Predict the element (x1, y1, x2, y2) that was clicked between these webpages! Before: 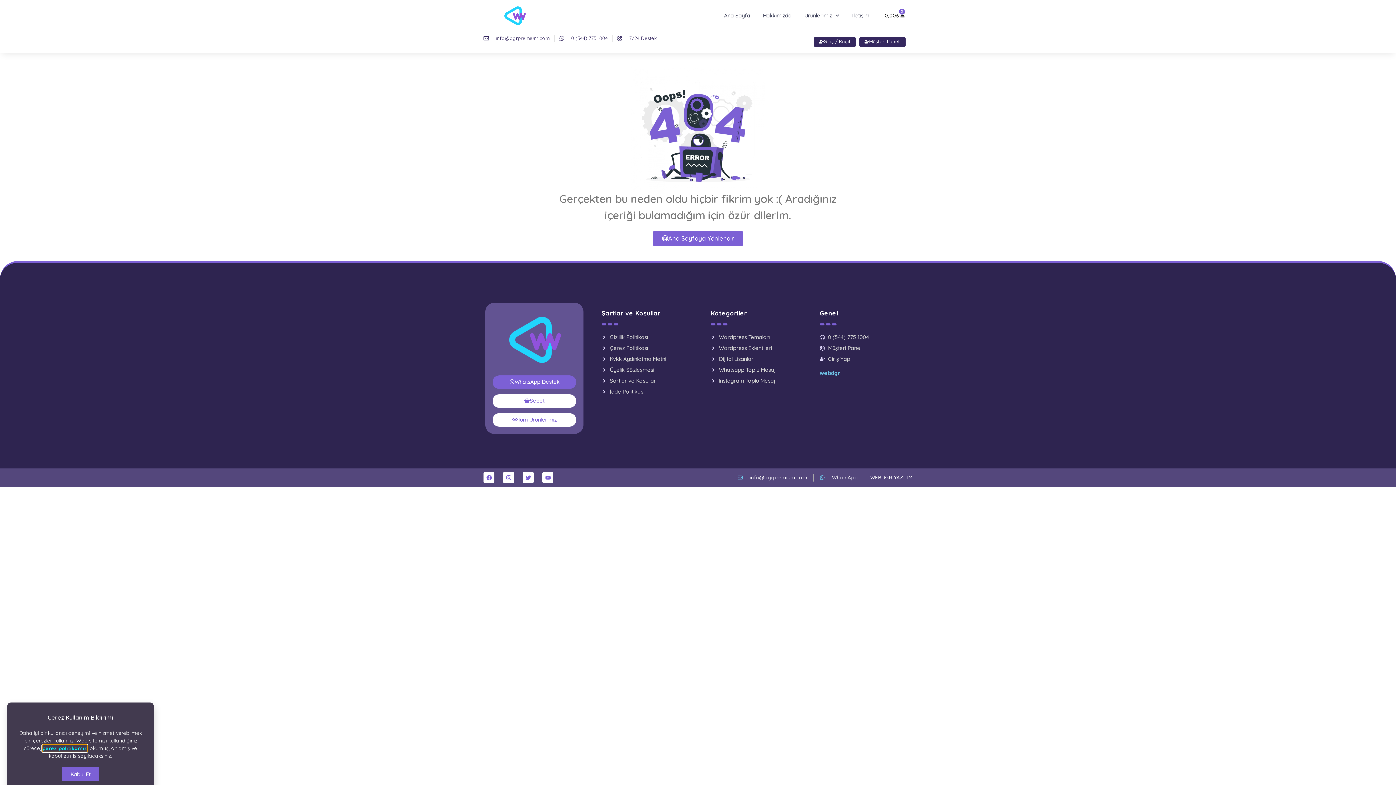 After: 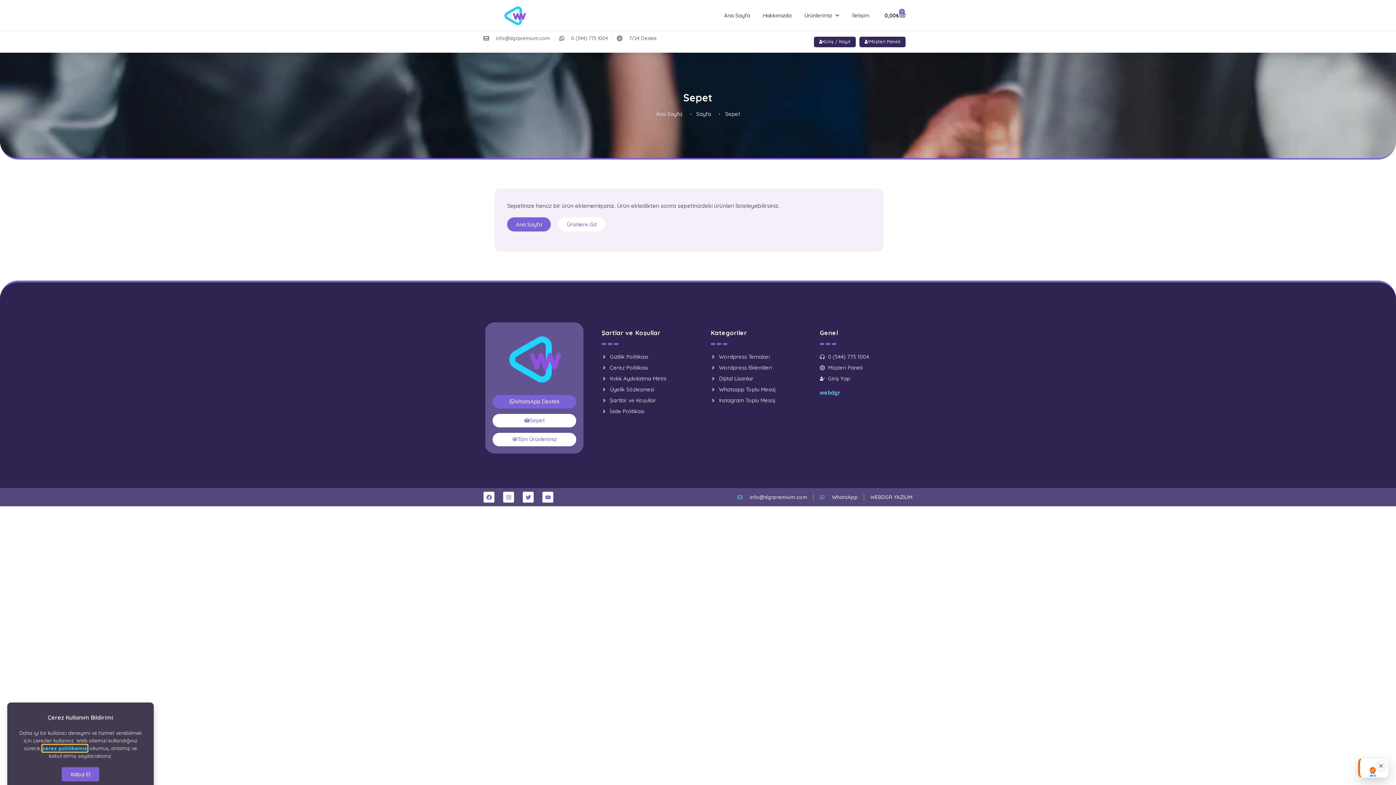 Action: label: Sepet bbox: (492, 394, 576, 408)